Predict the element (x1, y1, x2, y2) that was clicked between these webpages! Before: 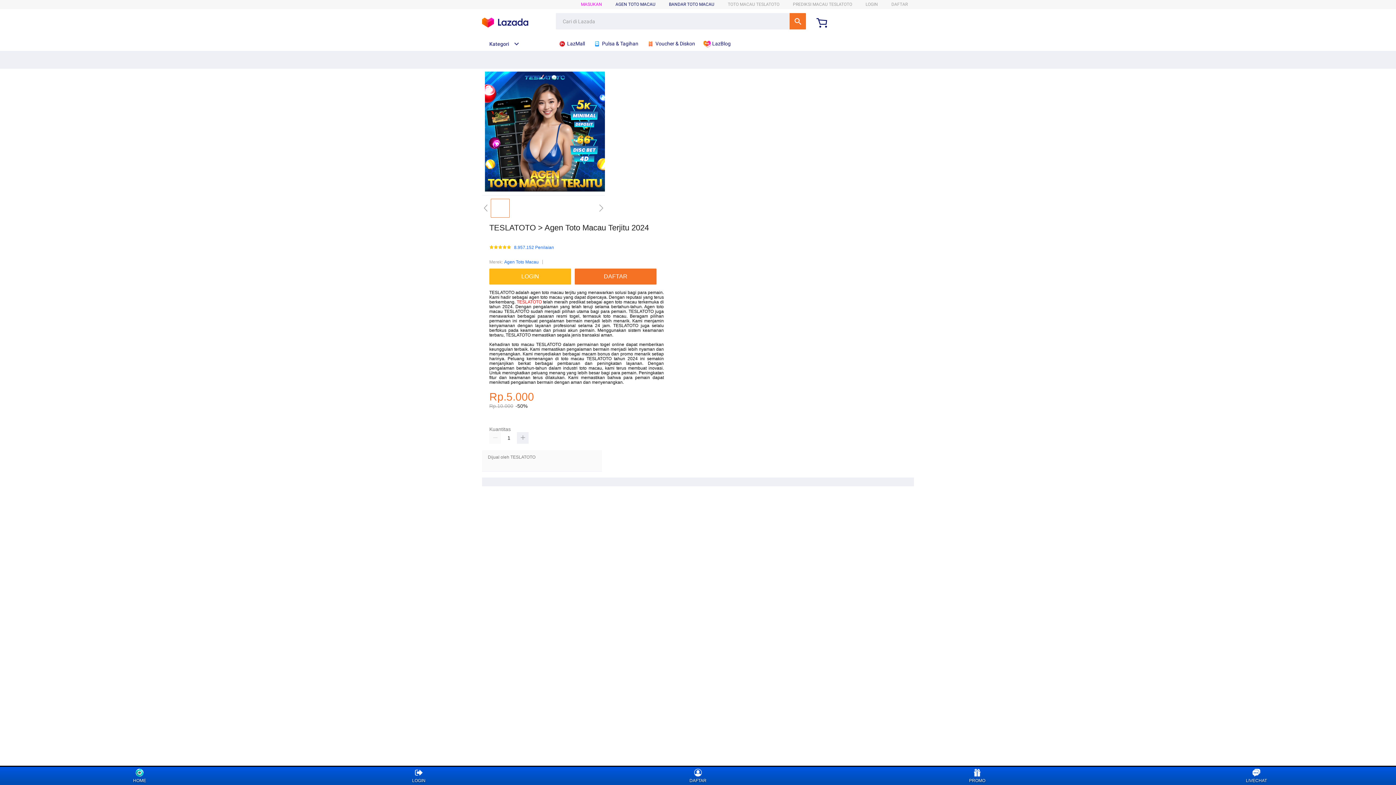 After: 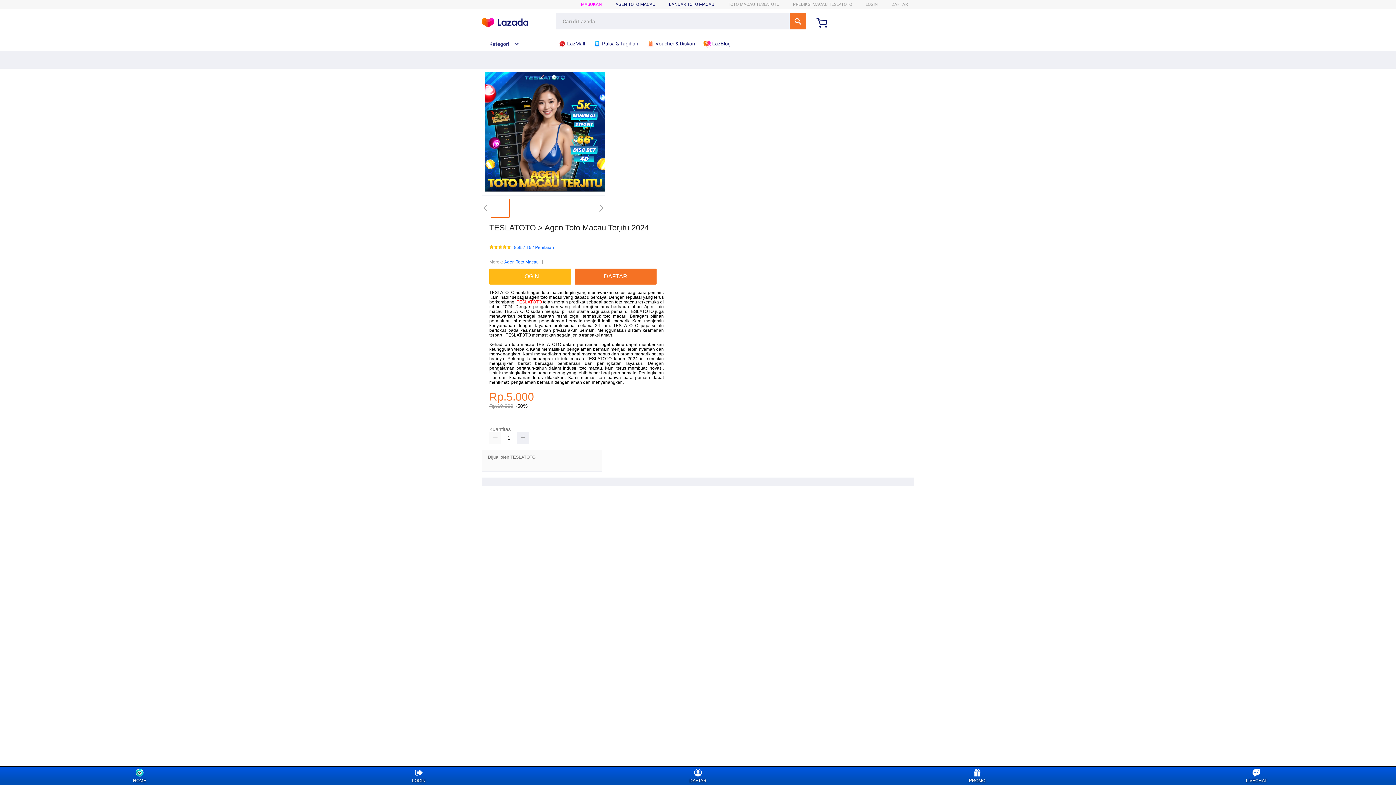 Action: label: LIVECHAT bbox: (1243, 768, 1270, 783)